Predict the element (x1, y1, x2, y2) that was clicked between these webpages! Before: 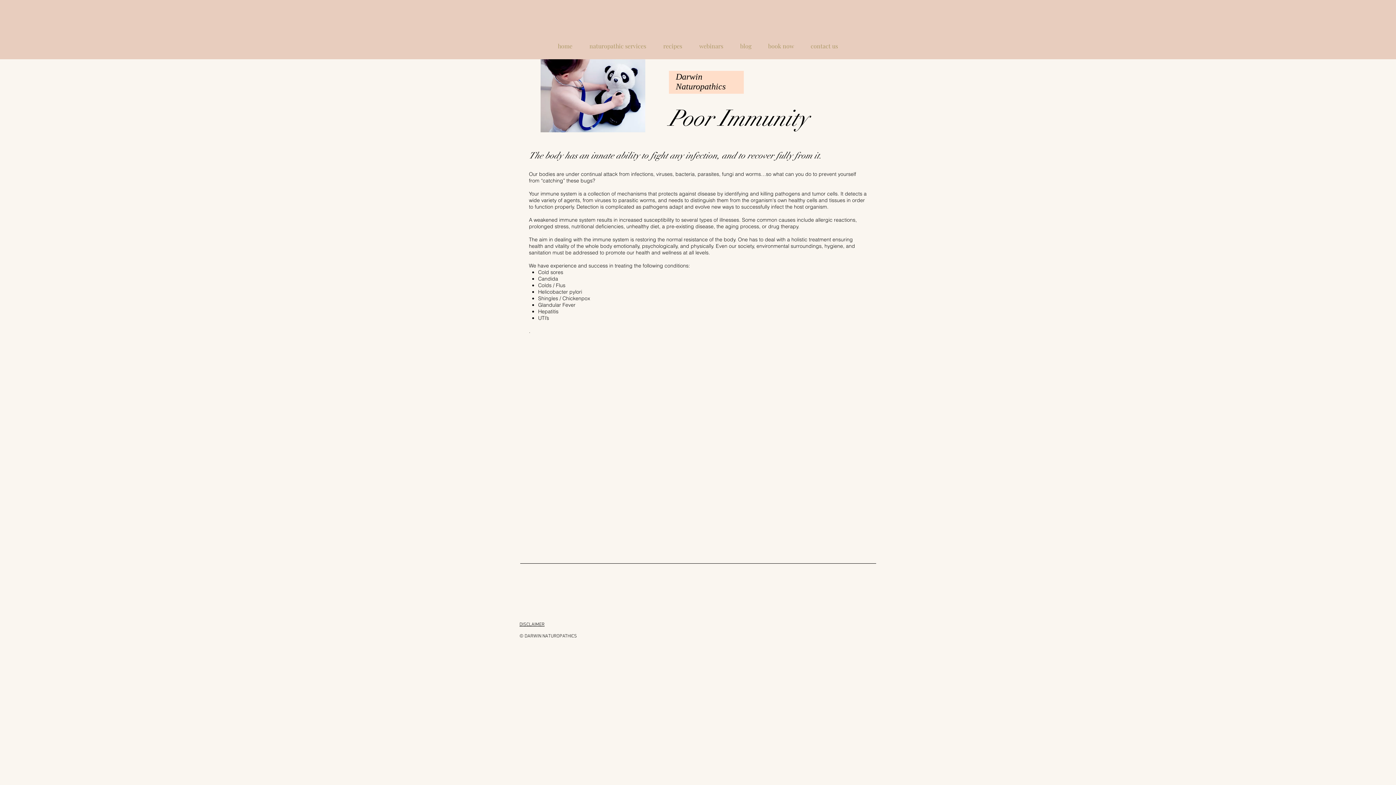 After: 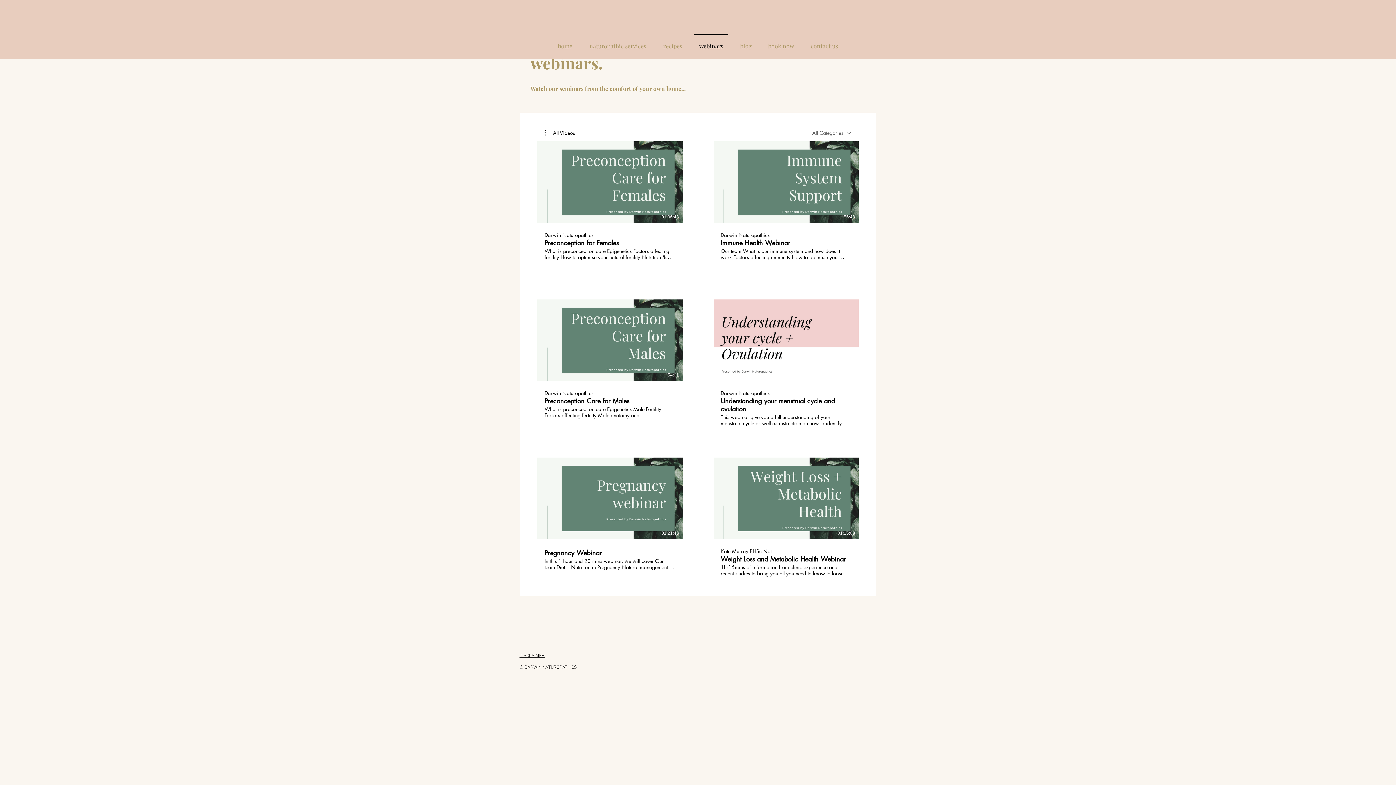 Action: bbox: (690, 33, 732, 52) label: webinars